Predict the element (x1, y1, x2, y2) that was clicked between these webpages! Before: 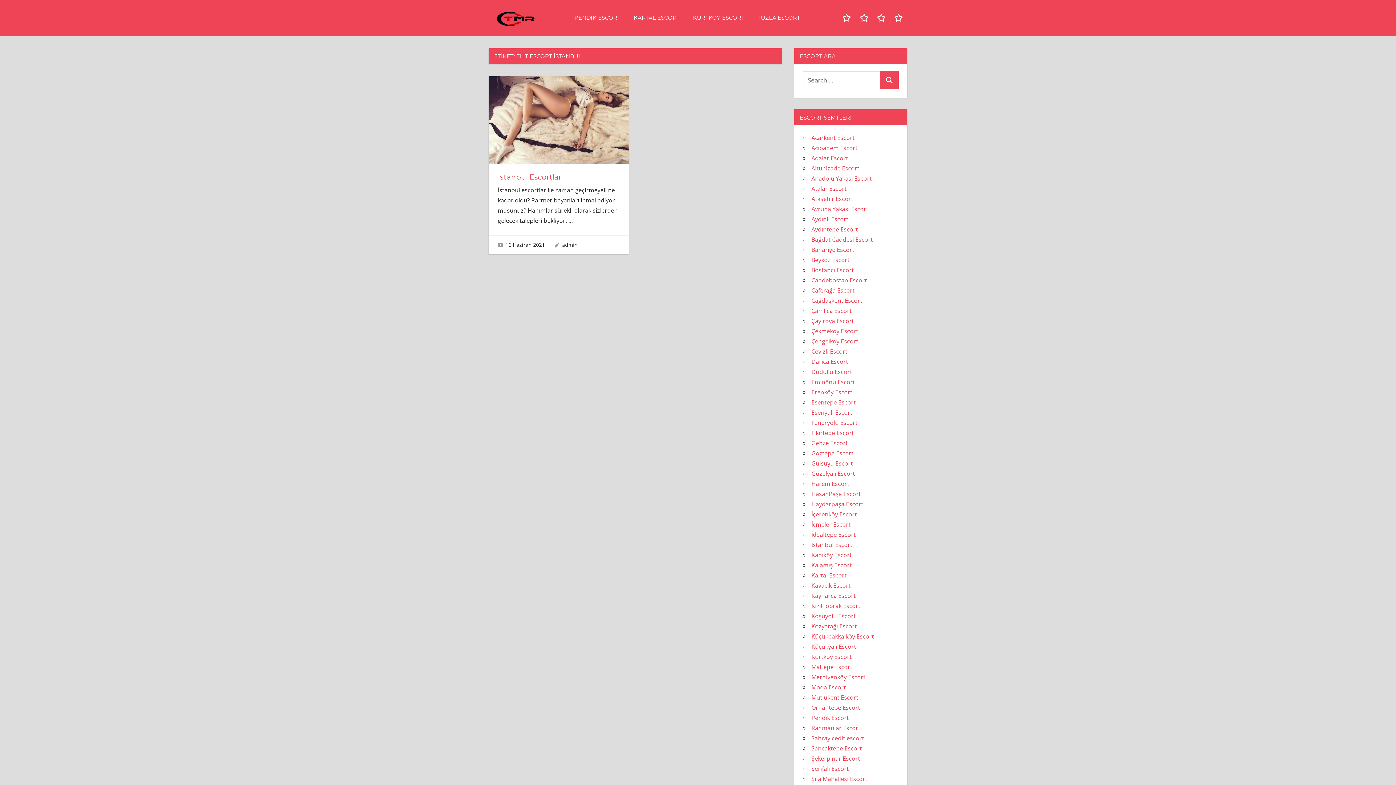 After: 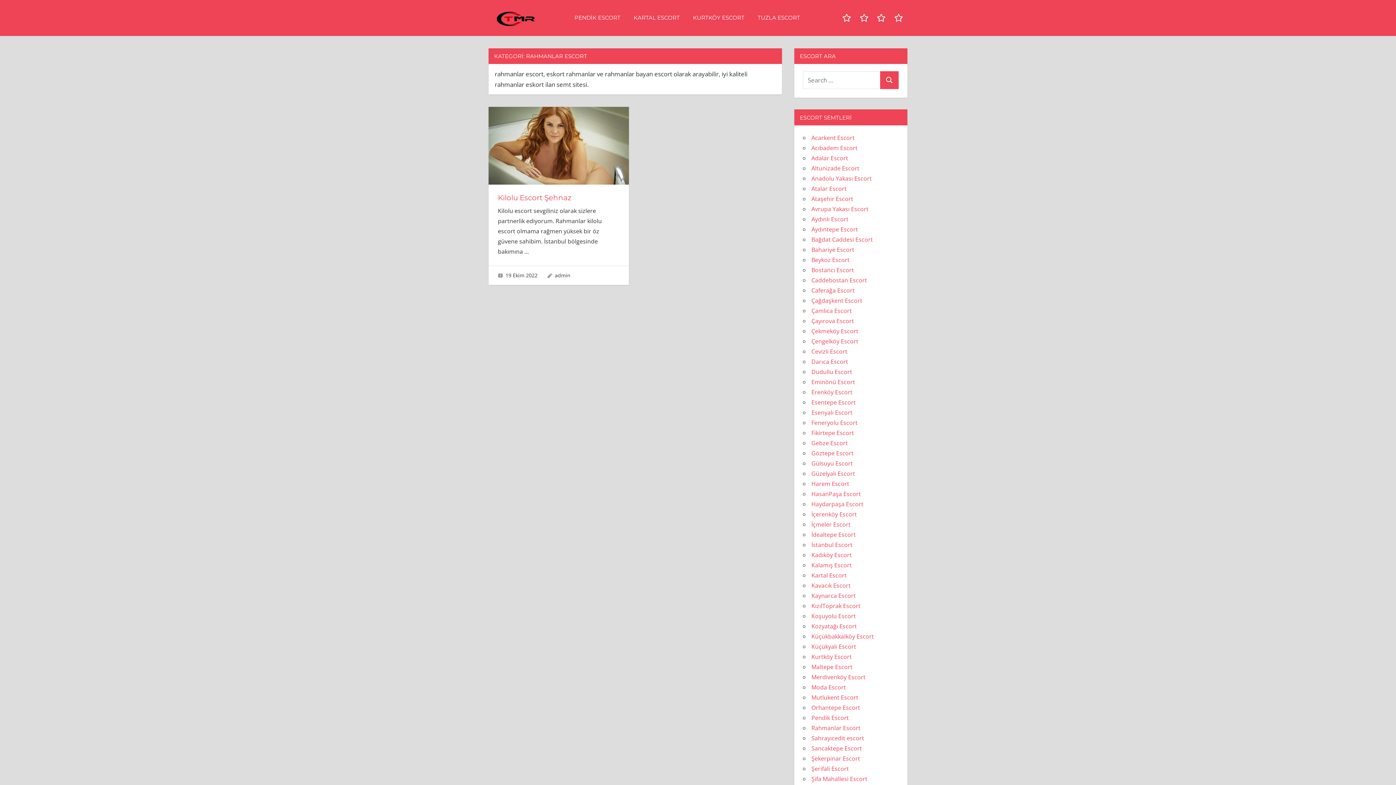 Action: label: Rahmanlar Escort bbox: (811, 724, 860, 732)